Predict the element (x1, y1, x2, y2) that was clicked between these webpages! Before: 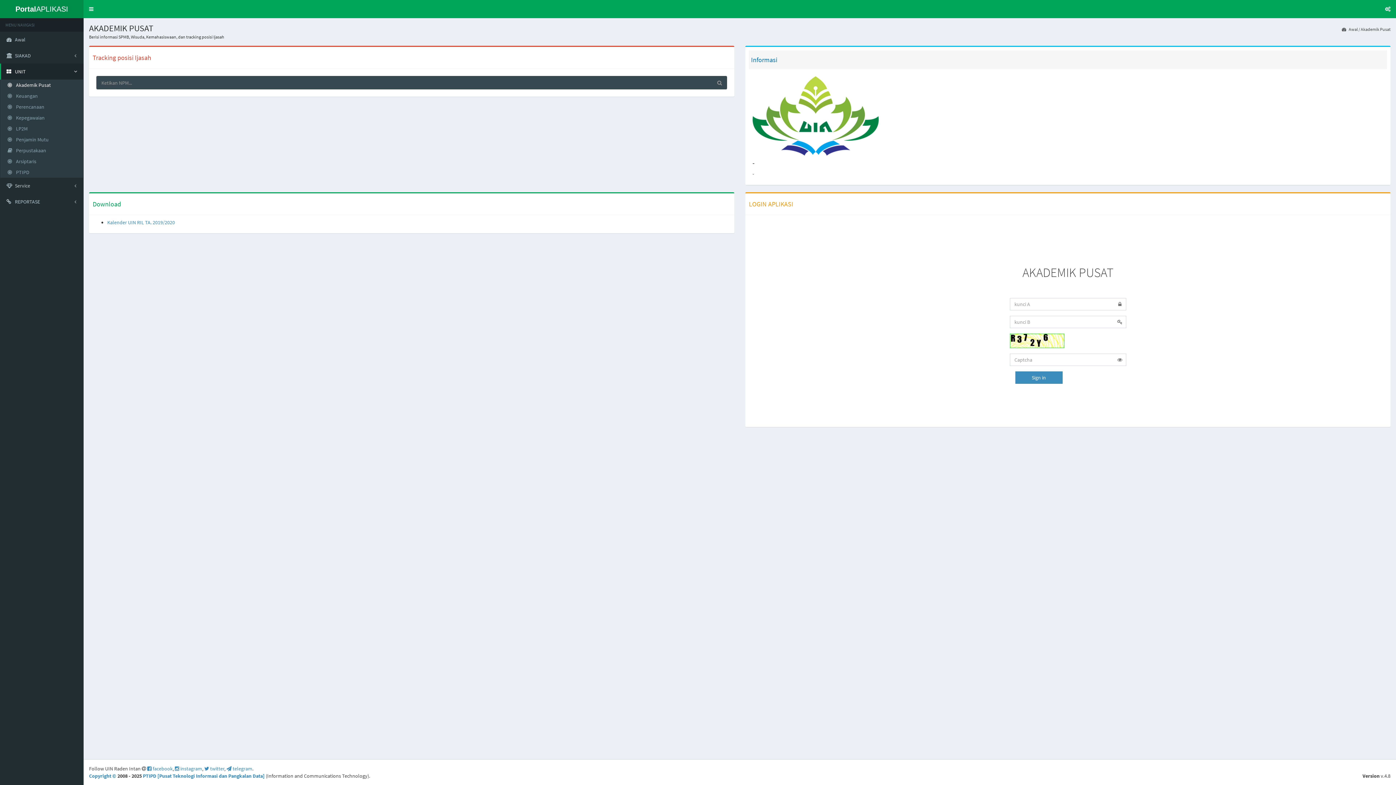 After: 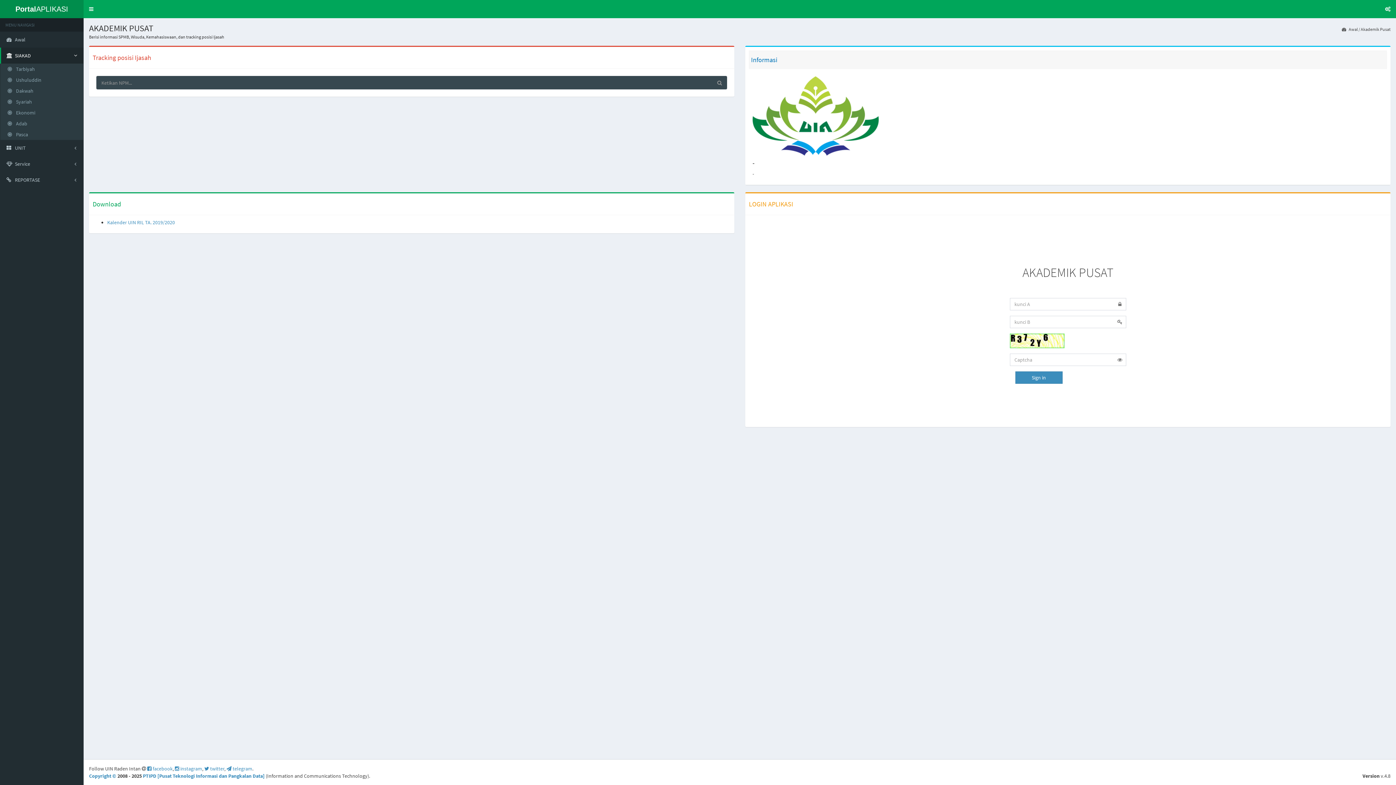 Action: bbox: (0, 47, 83, 63) label:  SIAKAD